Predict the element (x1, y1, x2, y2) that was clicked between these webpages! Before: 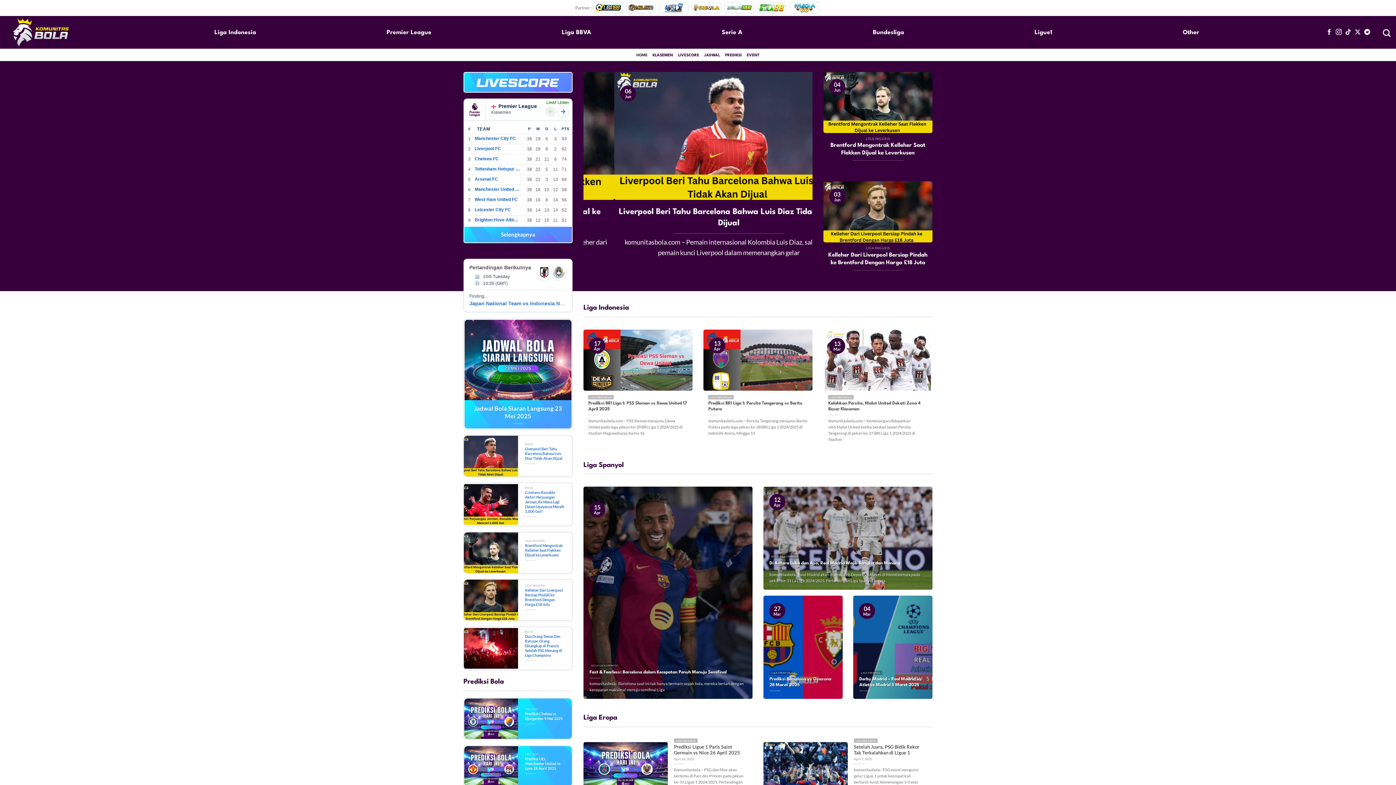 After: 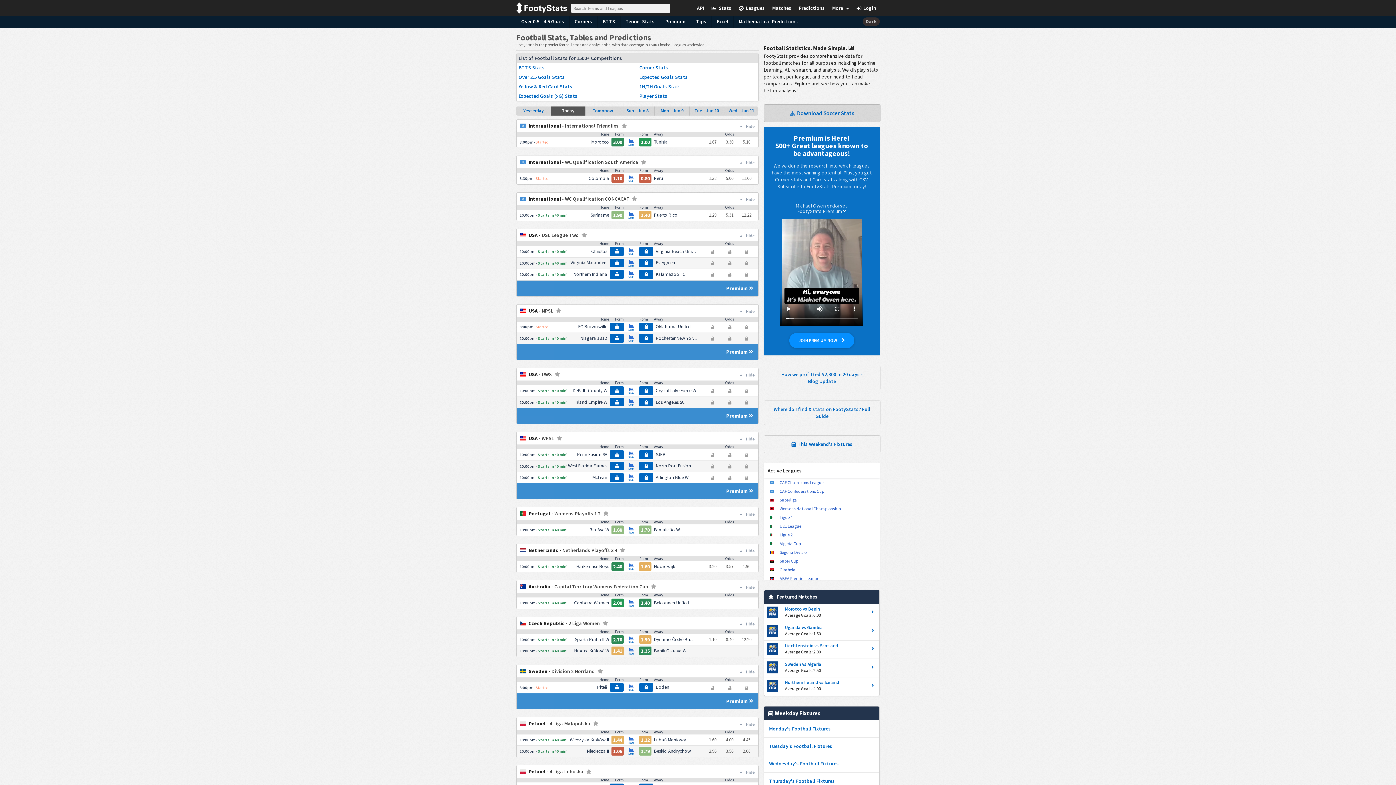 Action: bbox: (474, 146, 501, 151) label: Liverpool FC